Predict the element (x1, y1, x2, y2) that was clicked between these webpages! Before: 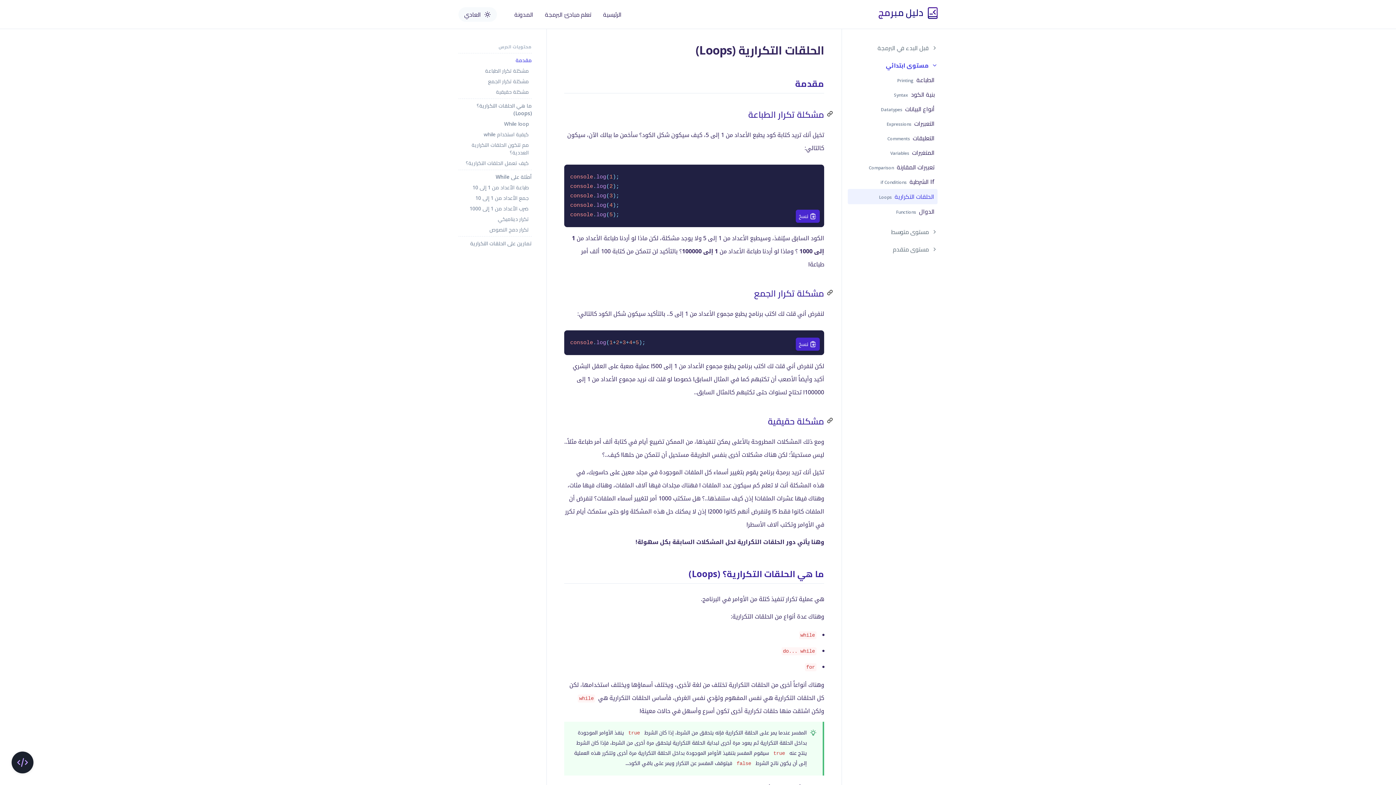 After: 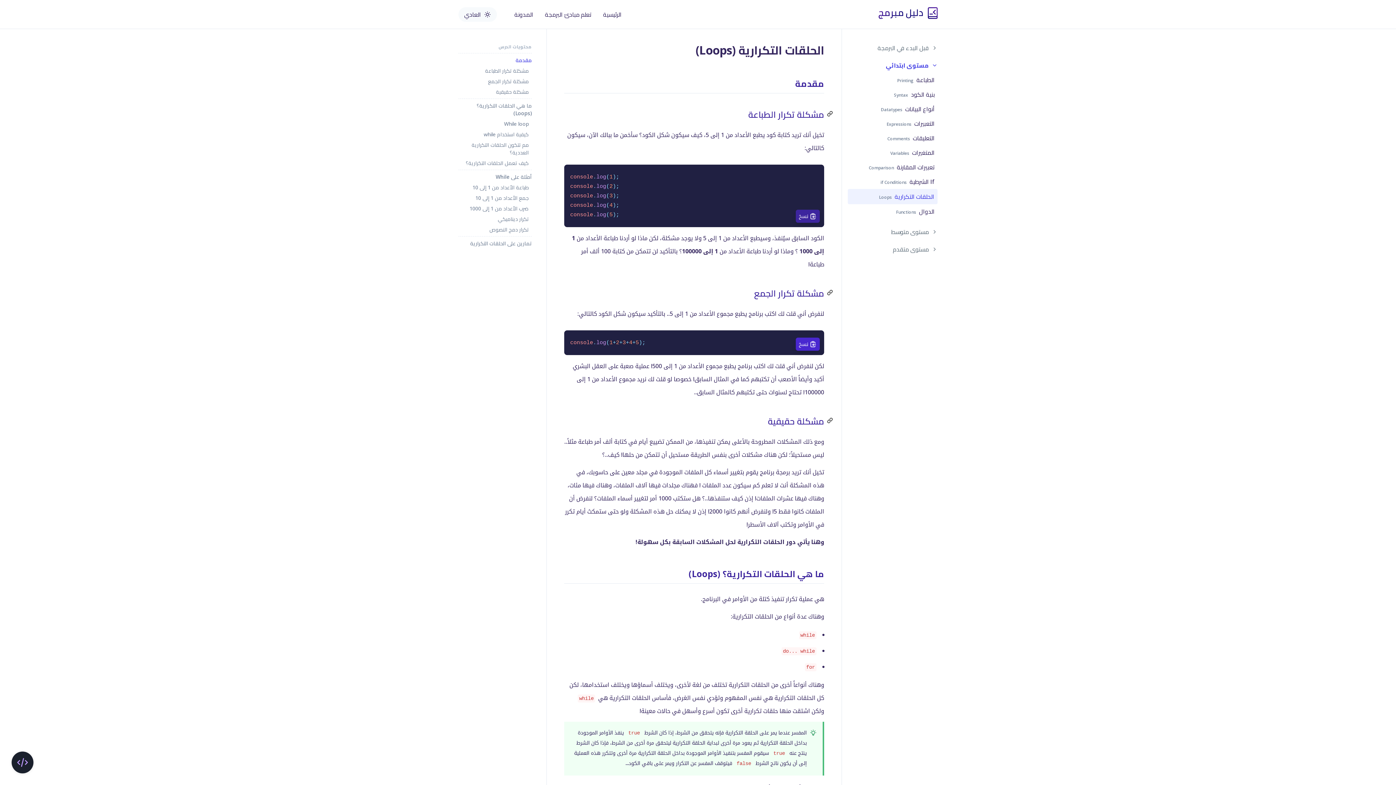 Action: bbox: (796, 209, 820, 222) label: نسخ